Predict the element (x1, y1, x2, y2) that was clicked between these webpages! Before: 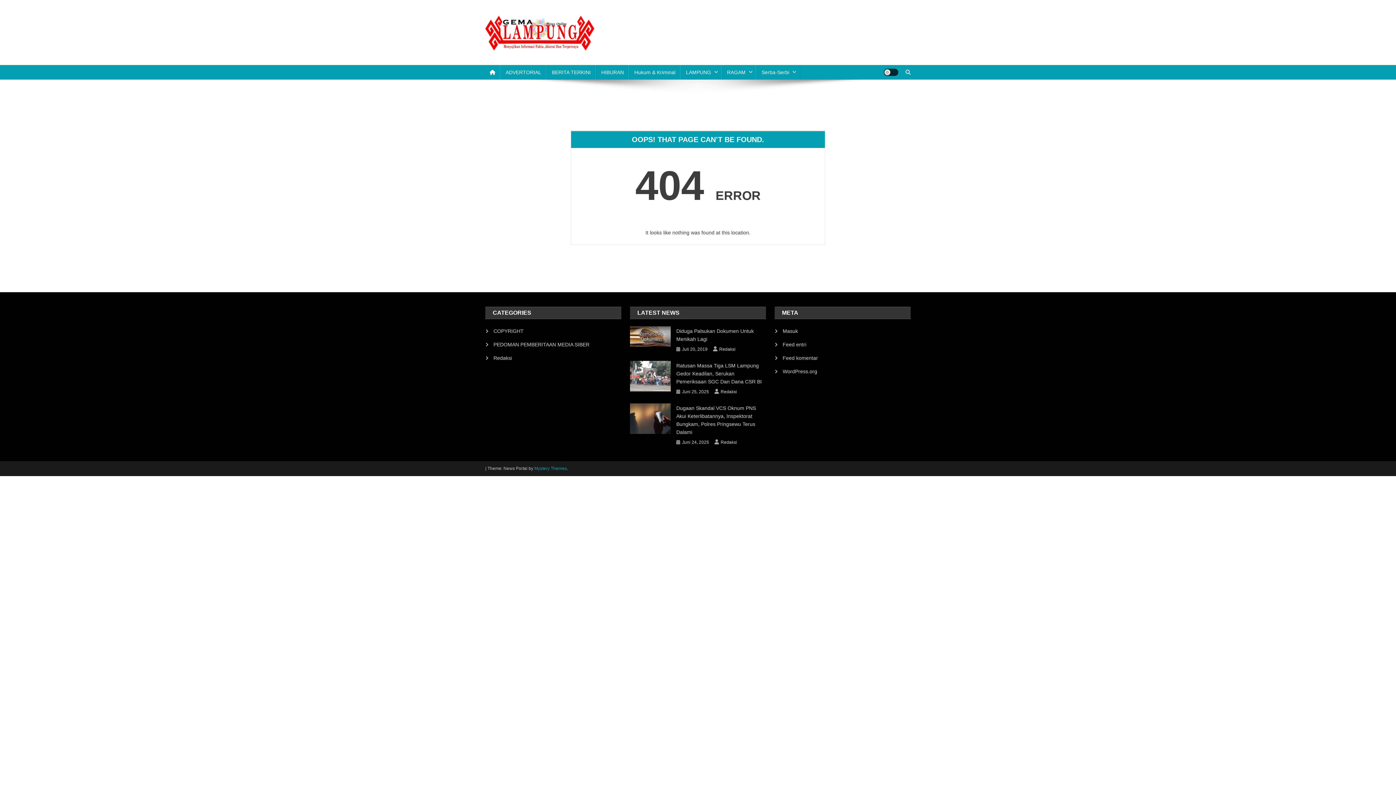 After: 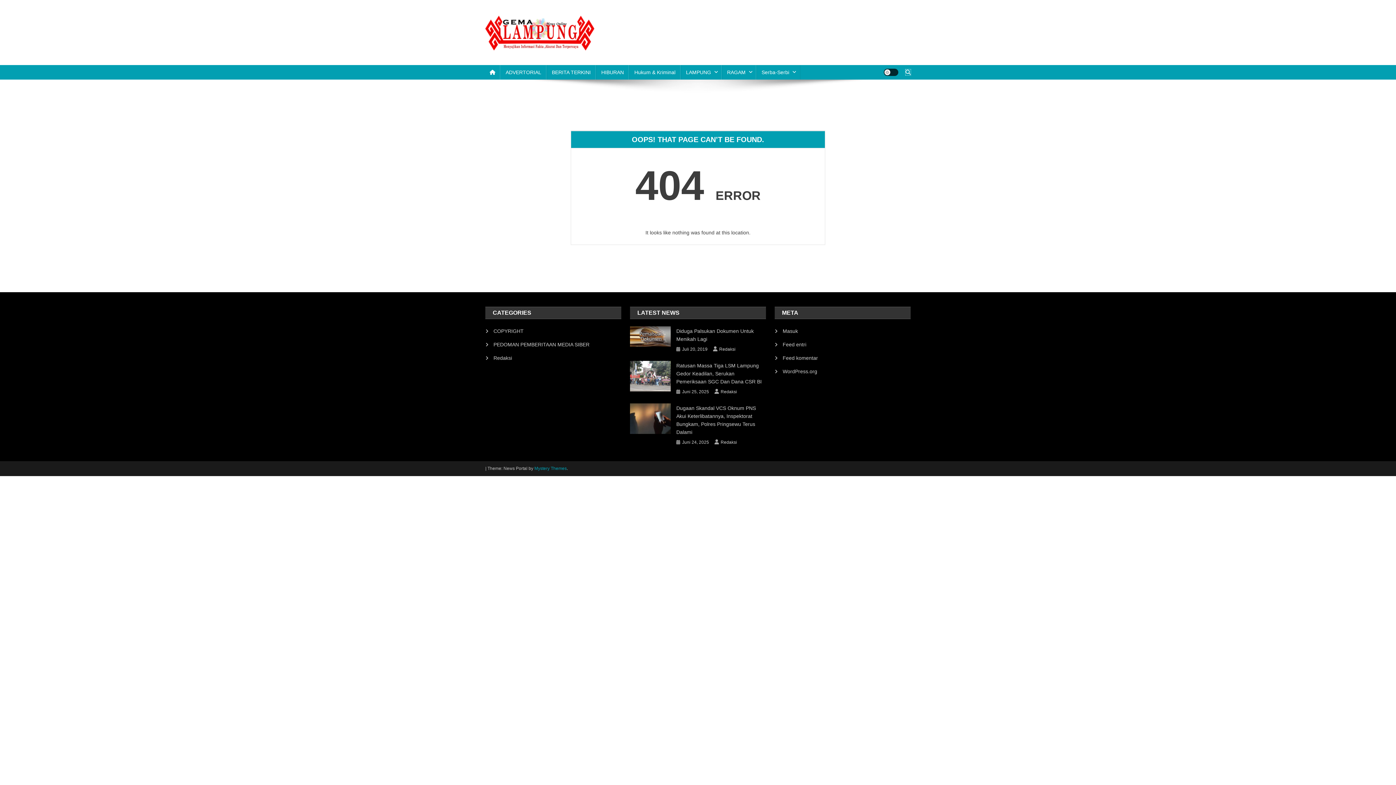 Action: bbox: (905, 69, 910, 75)